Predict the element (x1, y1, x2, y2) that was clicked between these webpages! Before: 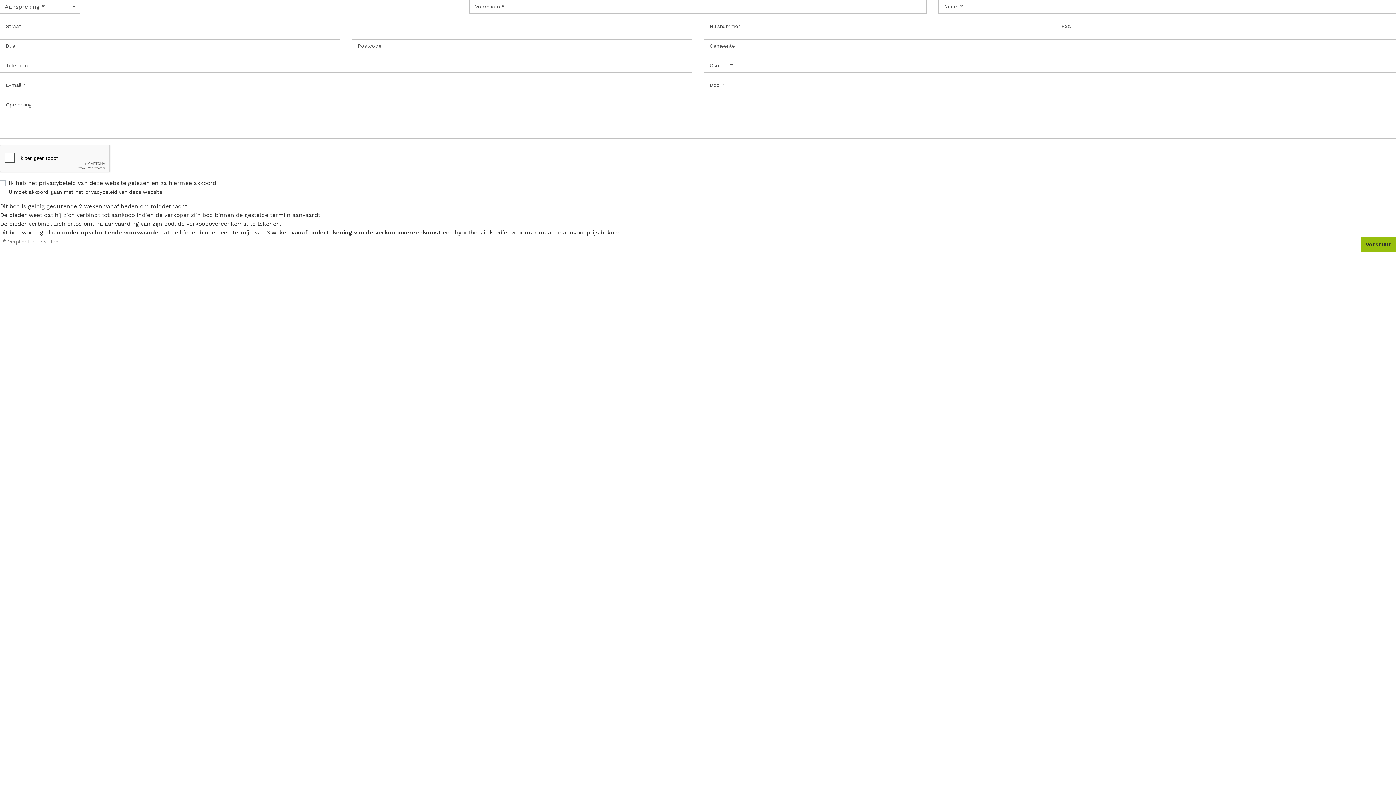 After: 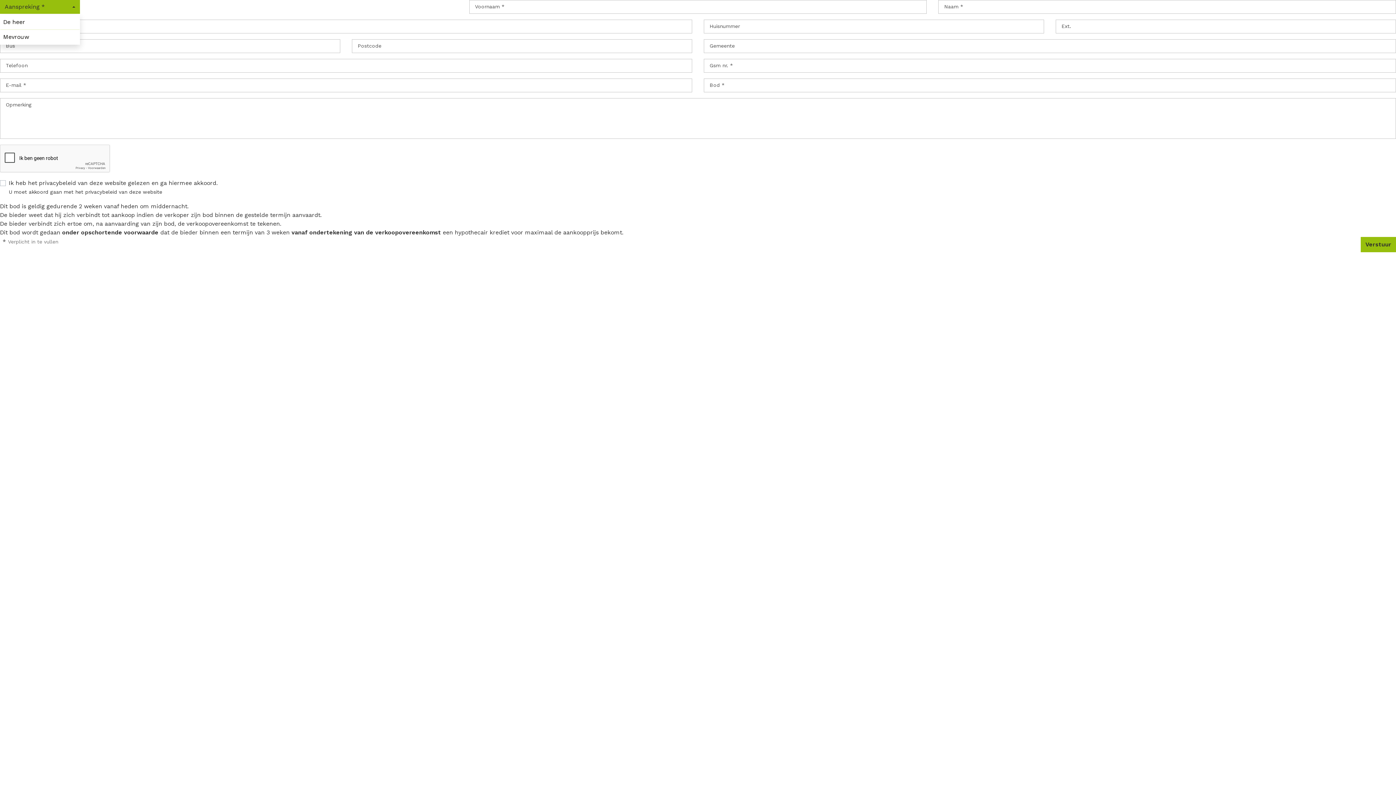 Action: label: Aanspreking * bbox: (0, 0, 80, 13)